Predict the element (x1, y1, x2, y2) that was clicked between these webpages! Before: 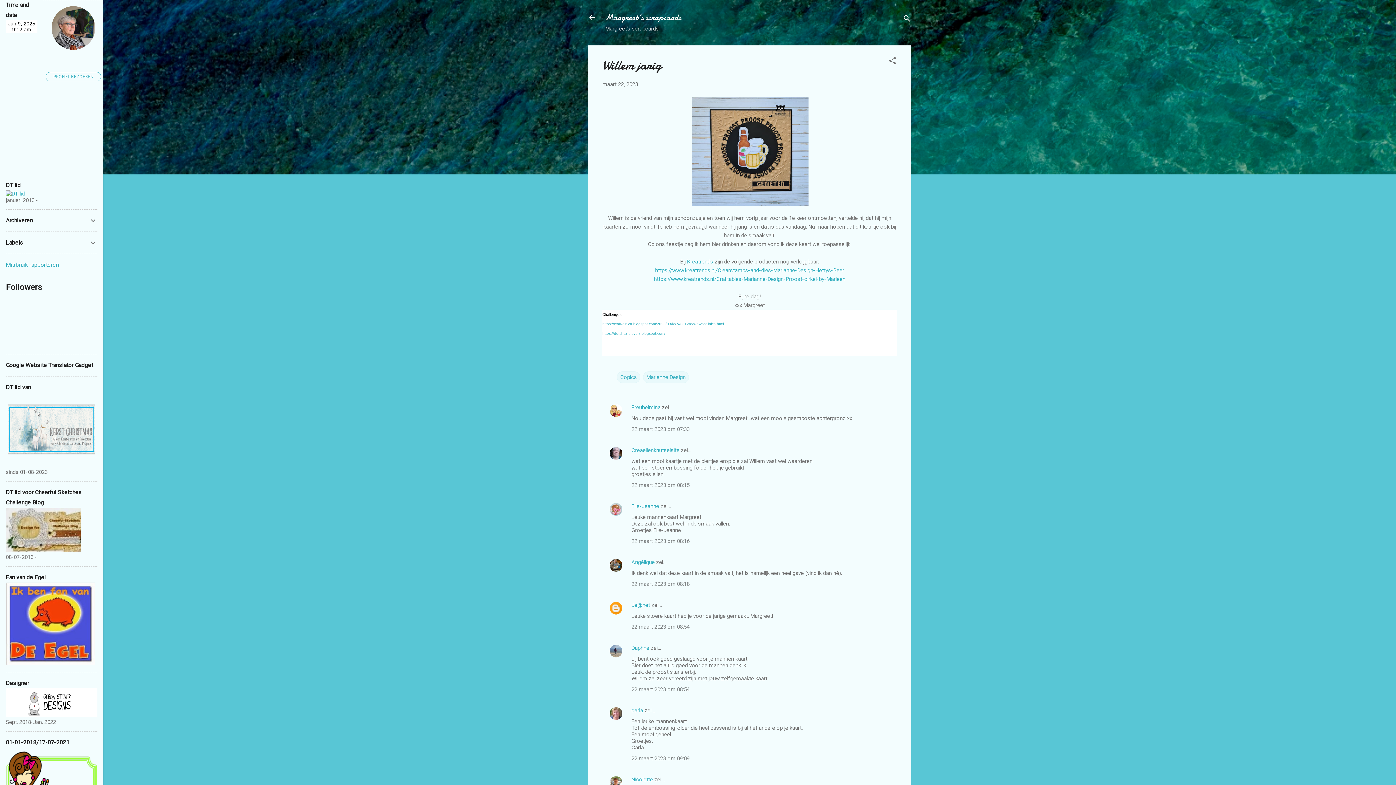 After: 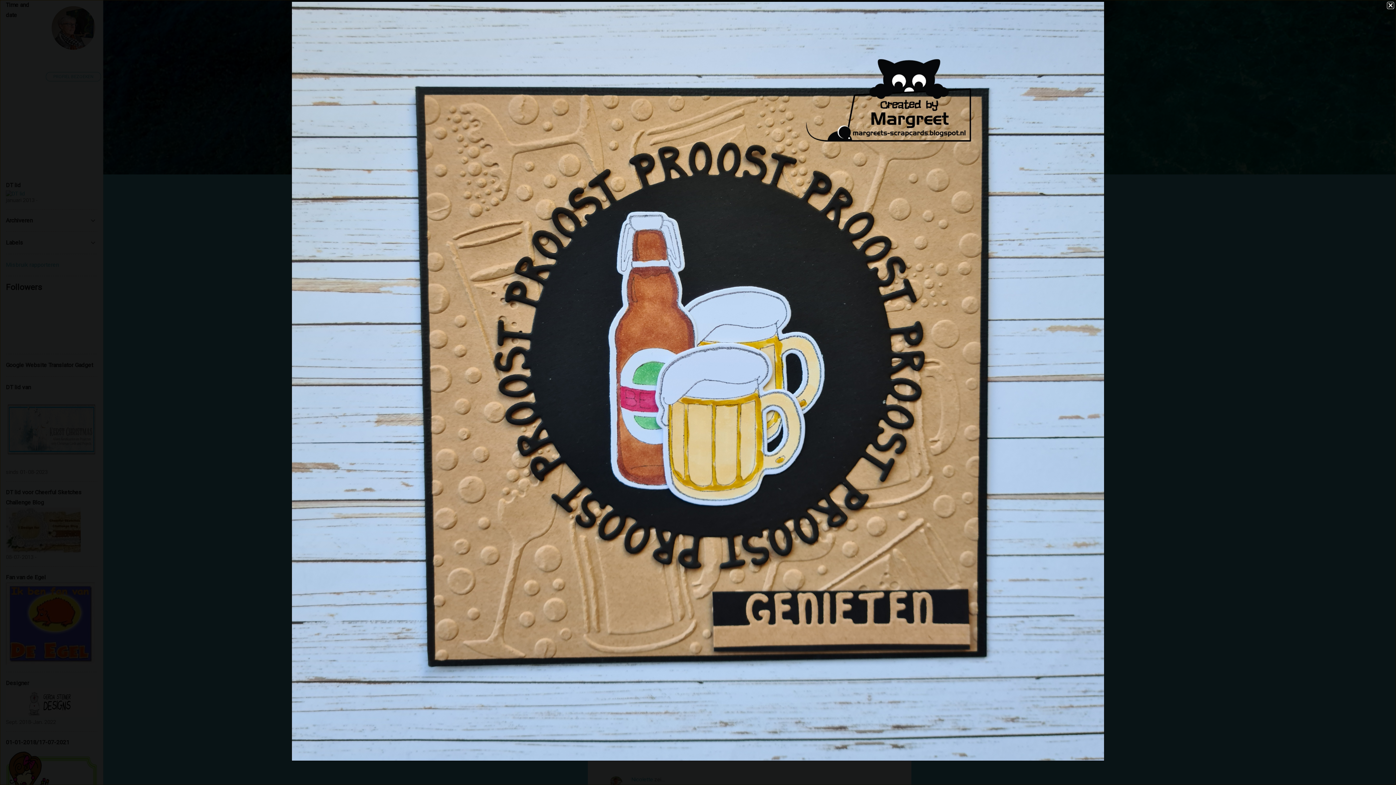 Action: bbox: (692, 200, 808, 207)